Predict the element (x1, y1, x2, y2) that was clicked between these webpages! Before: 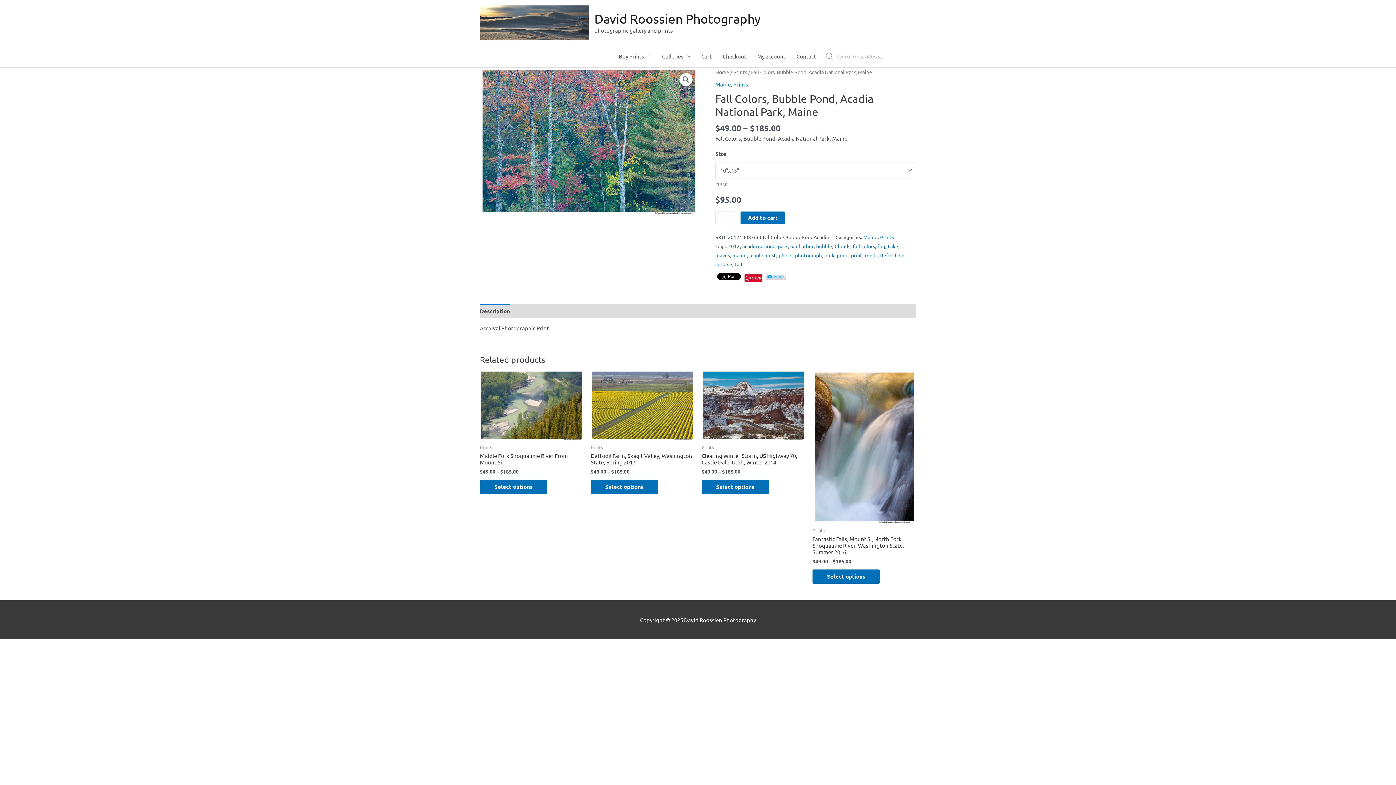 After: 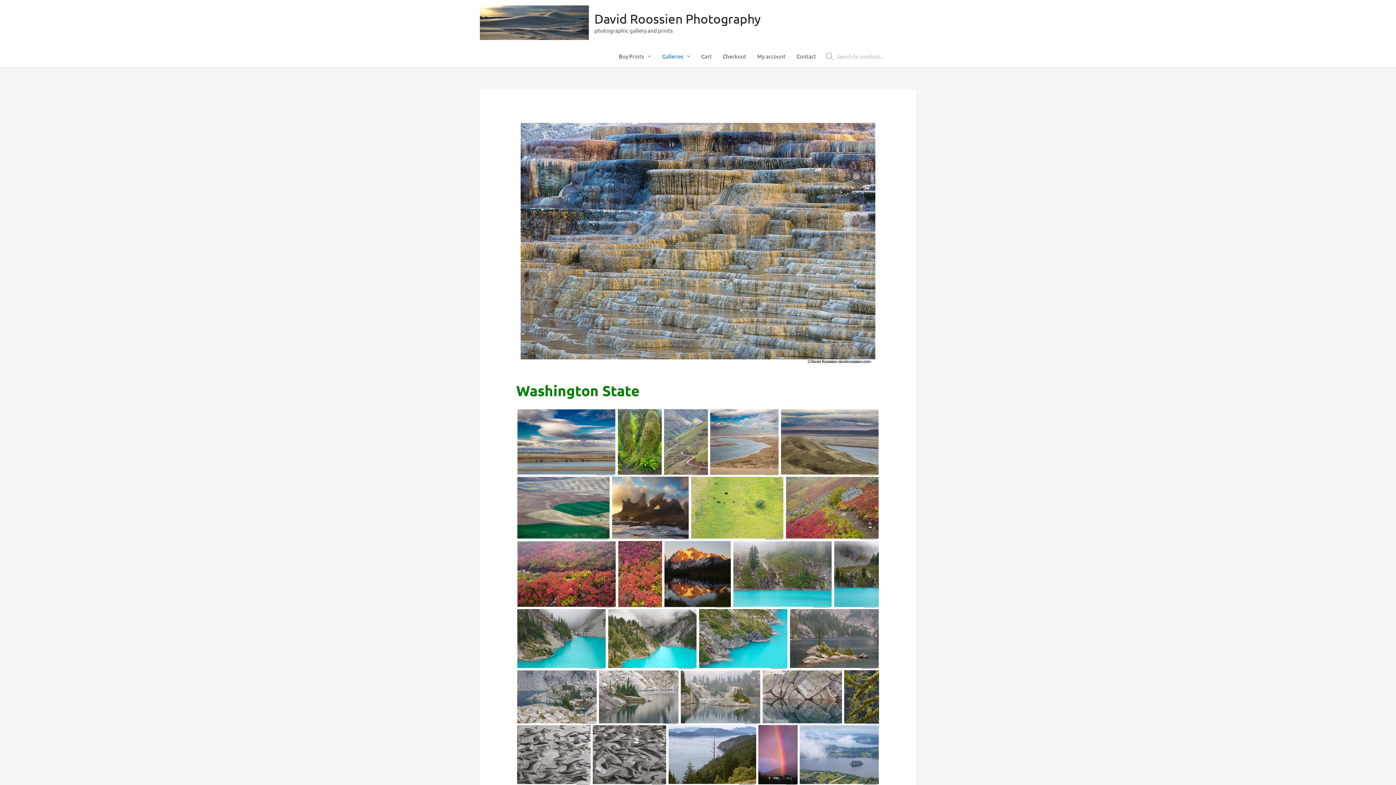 Action: label: Galleries bbox: (656, 45, 696, 67)